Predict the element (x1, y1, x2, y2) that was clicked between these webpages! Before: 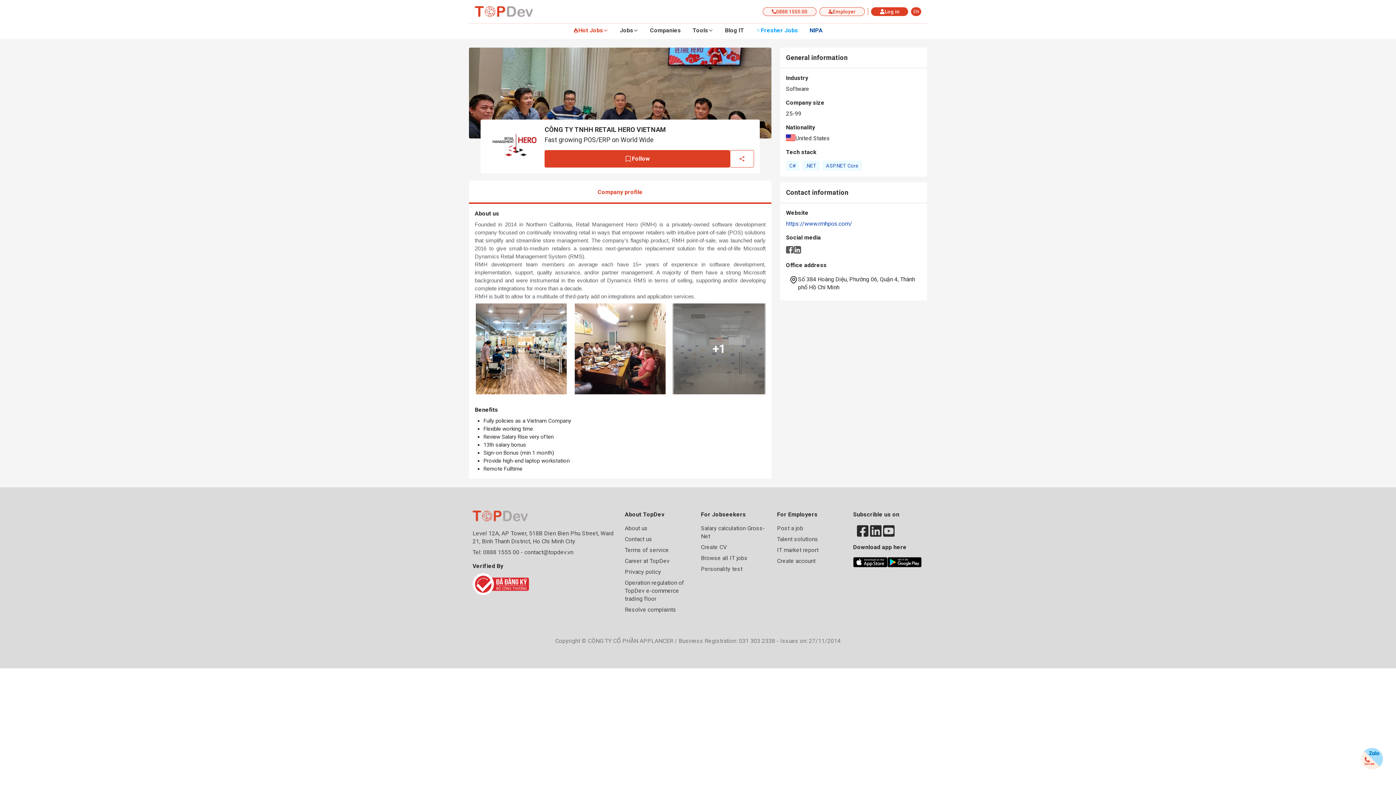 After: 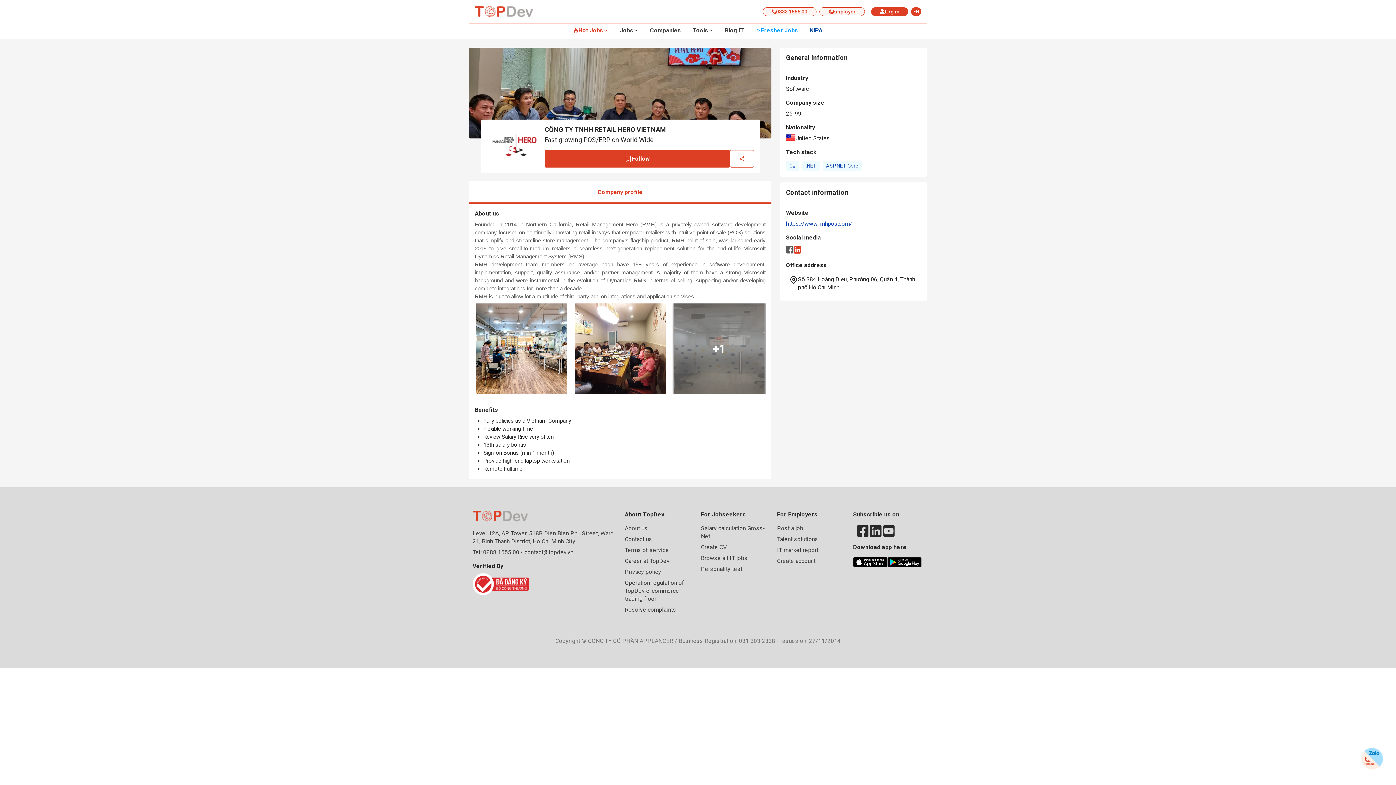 Action: bbox: (793, 245, 801, 255)